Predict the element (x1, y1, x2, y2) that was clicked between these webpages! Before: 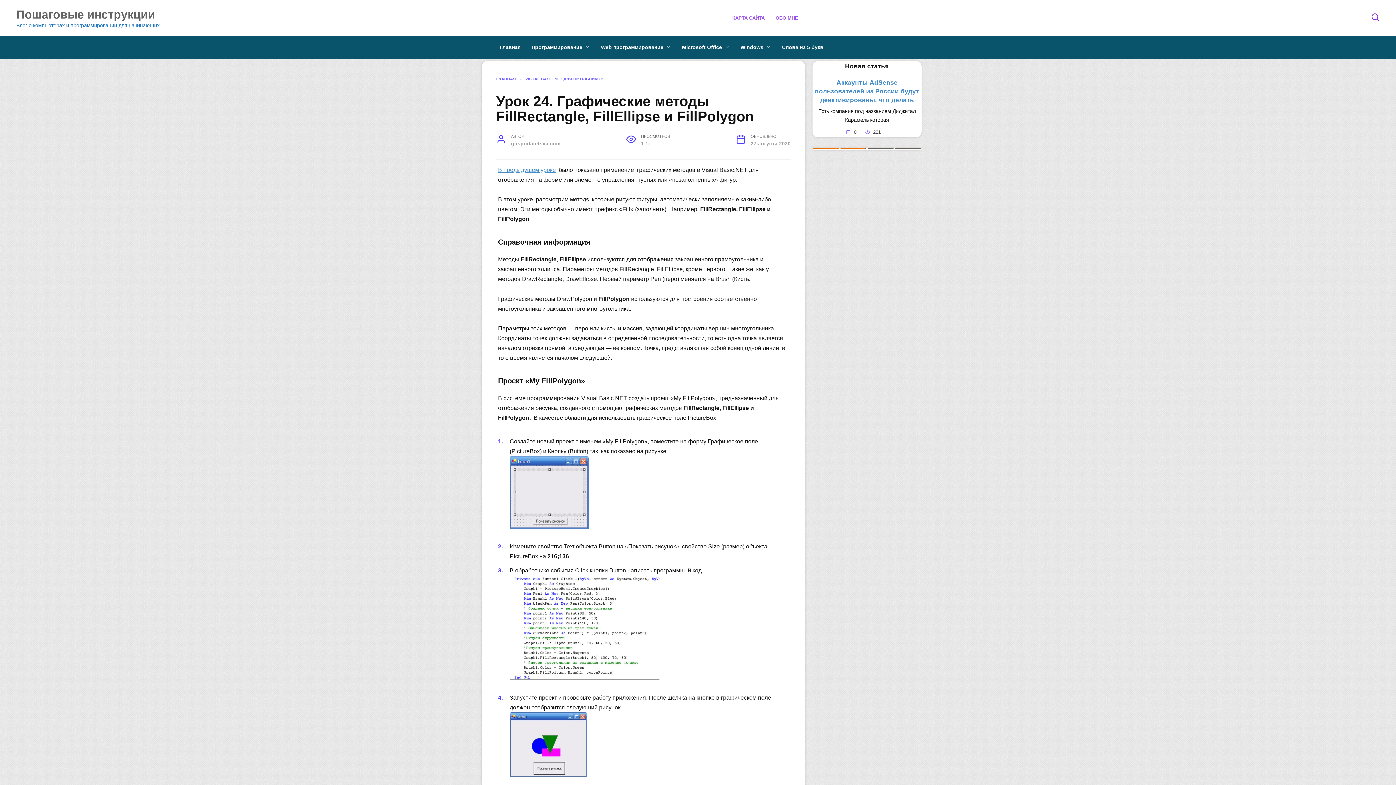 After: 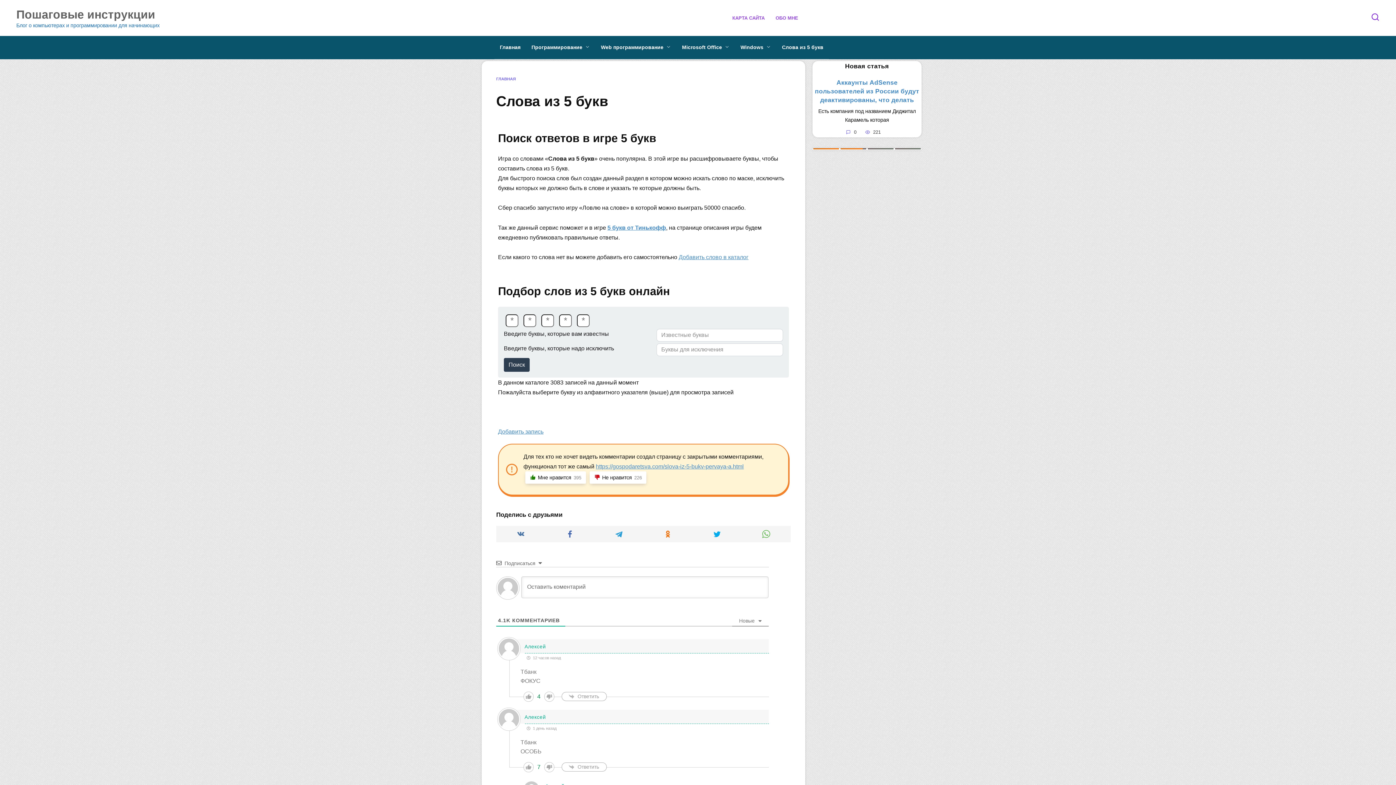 Action: bbox: (776, 36, 829, 58) label: Слова из 5 букв